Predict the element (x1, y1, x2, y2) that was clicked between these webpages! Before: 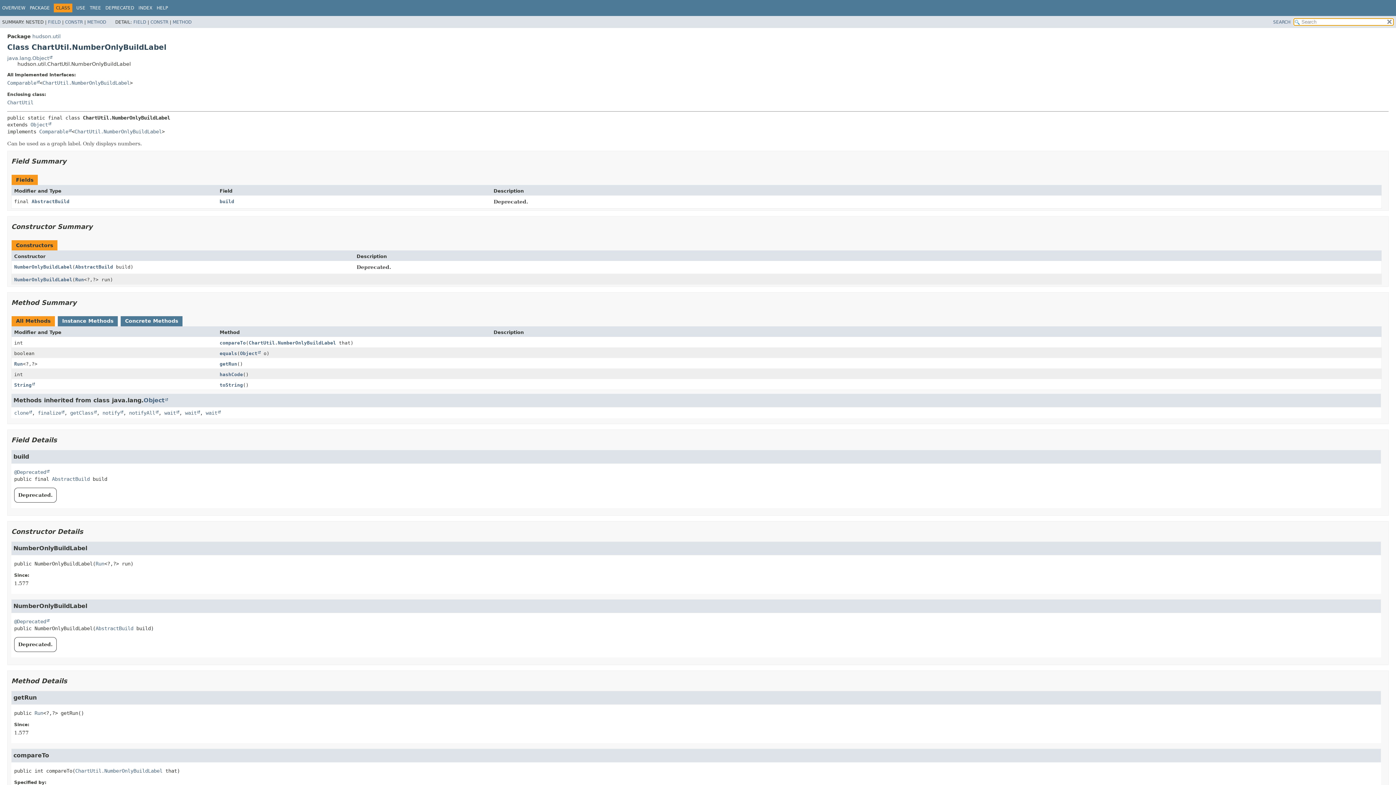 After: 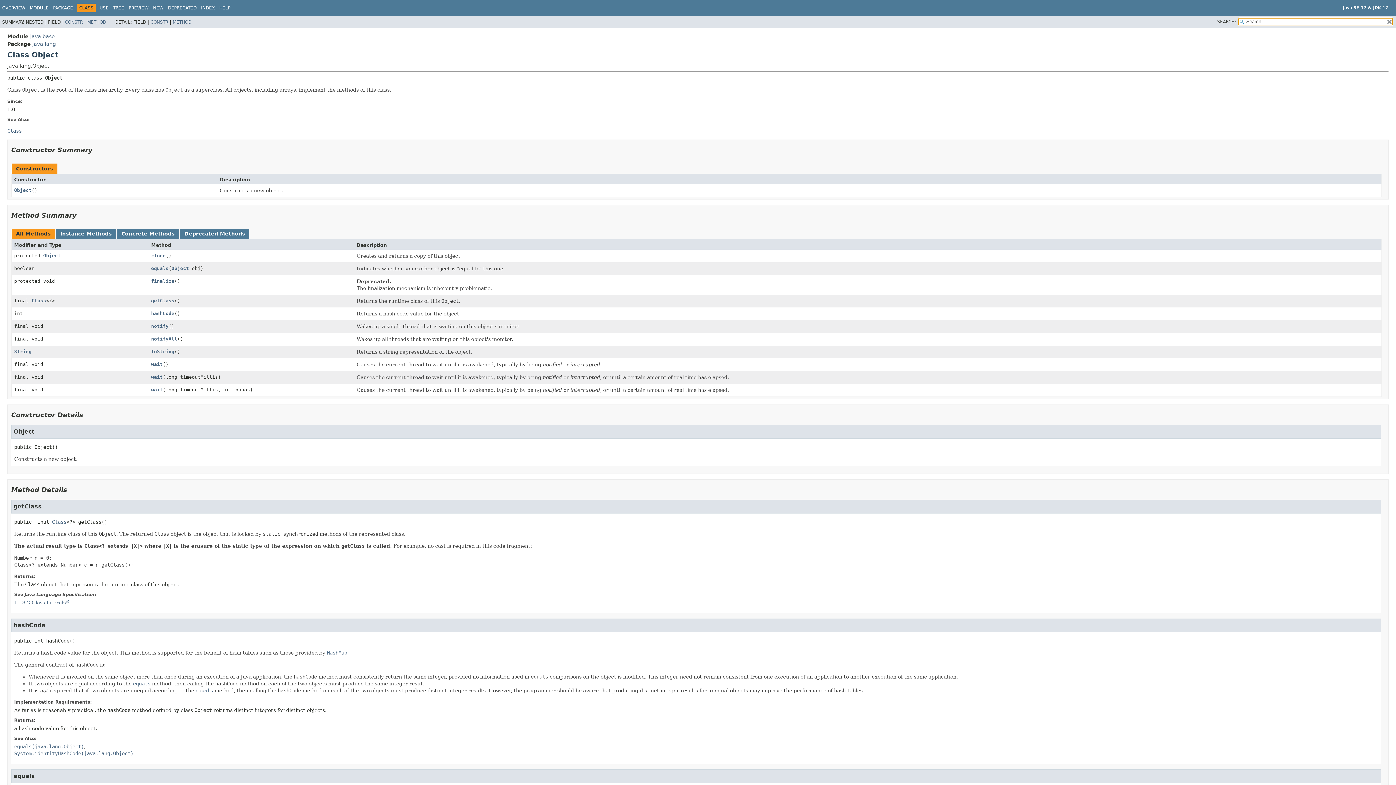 Action: label: java.lang.Object bbox: (7, 55, 52, 60)